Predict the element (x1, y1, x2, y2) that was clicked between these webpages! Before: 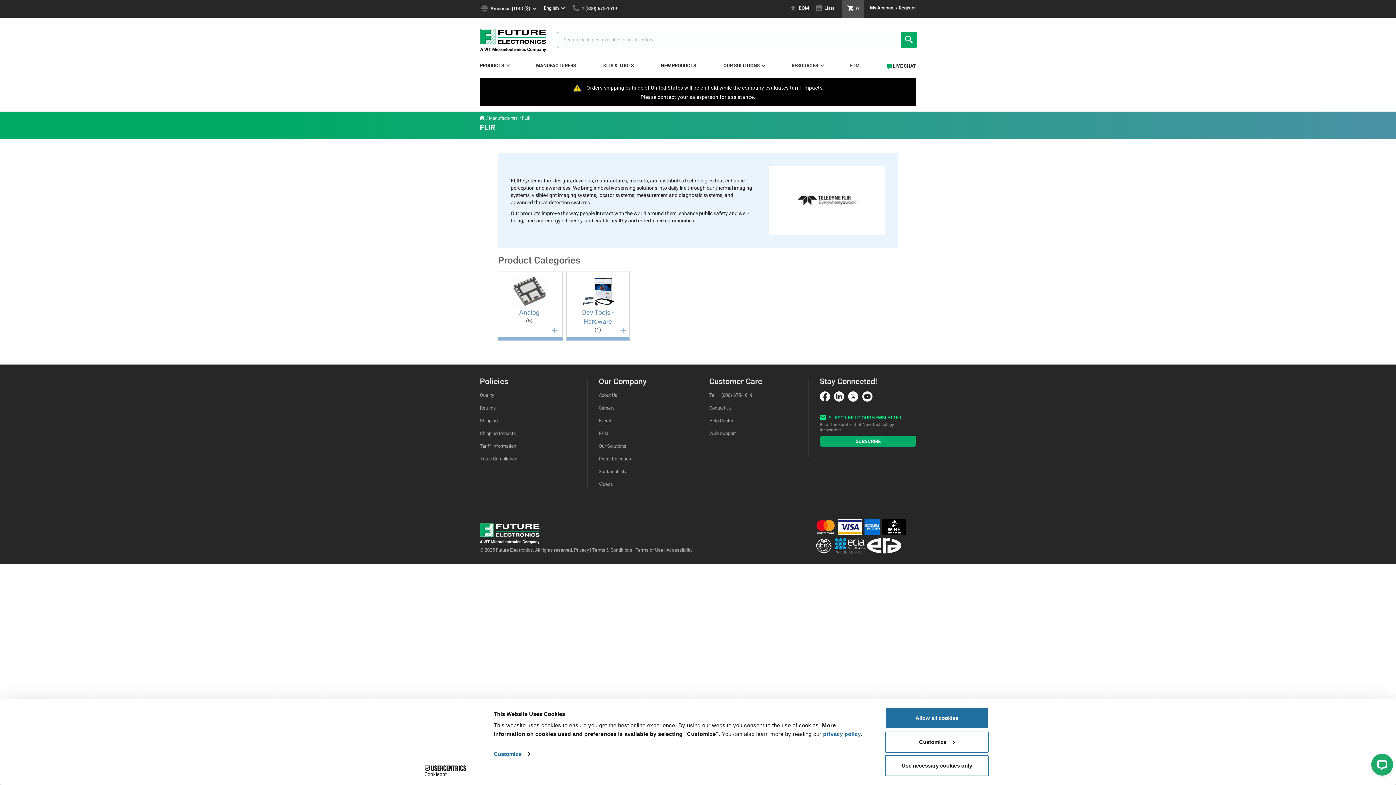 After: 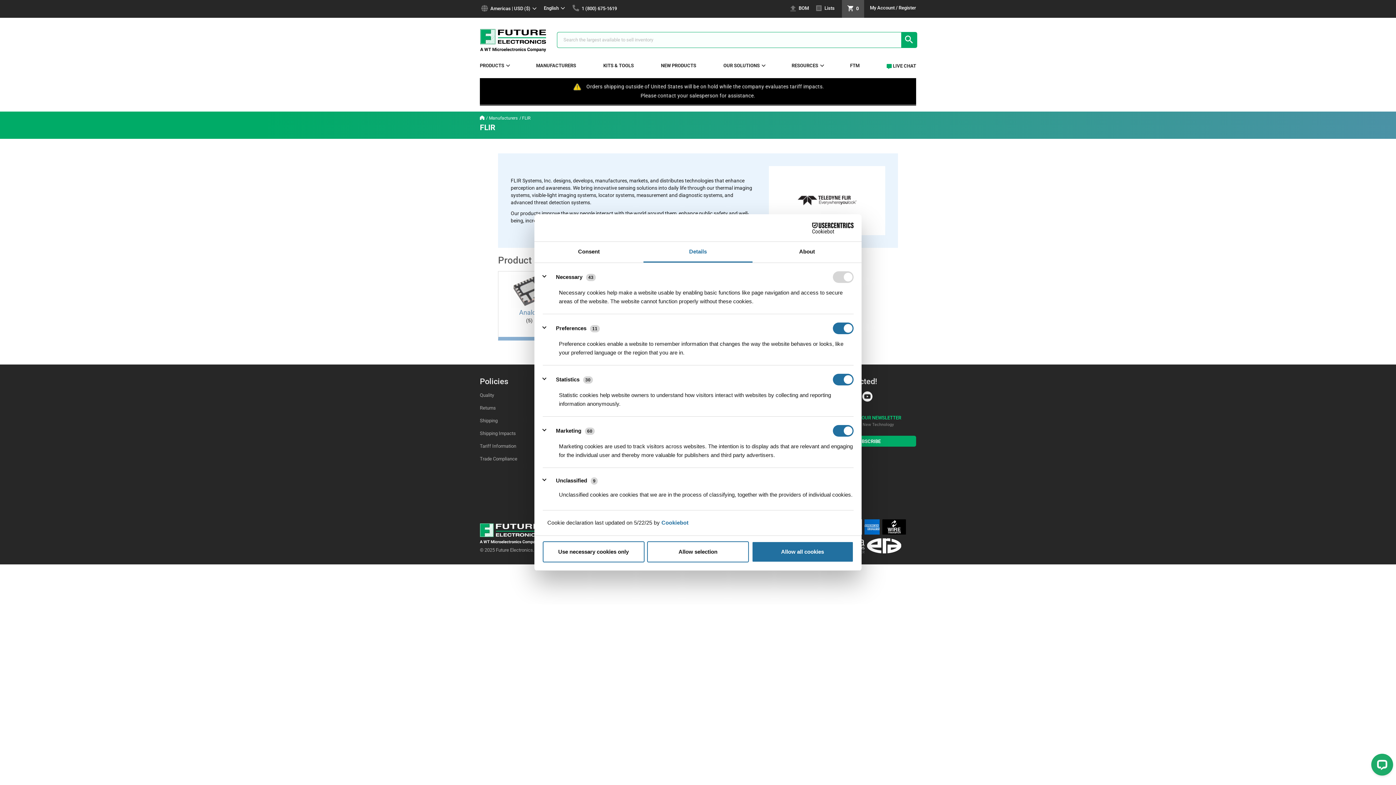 Action: bbox: (493, 749, 529, 760) label: Customize